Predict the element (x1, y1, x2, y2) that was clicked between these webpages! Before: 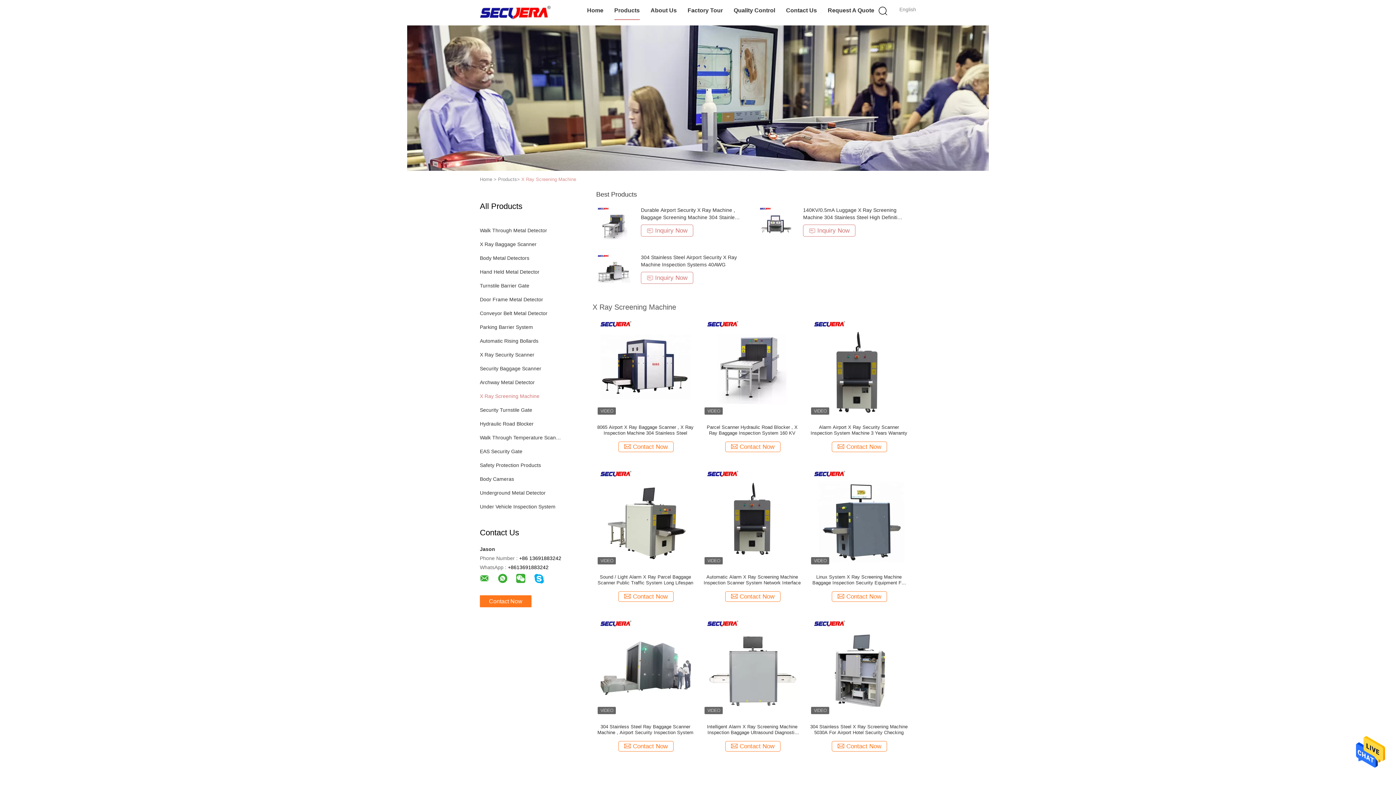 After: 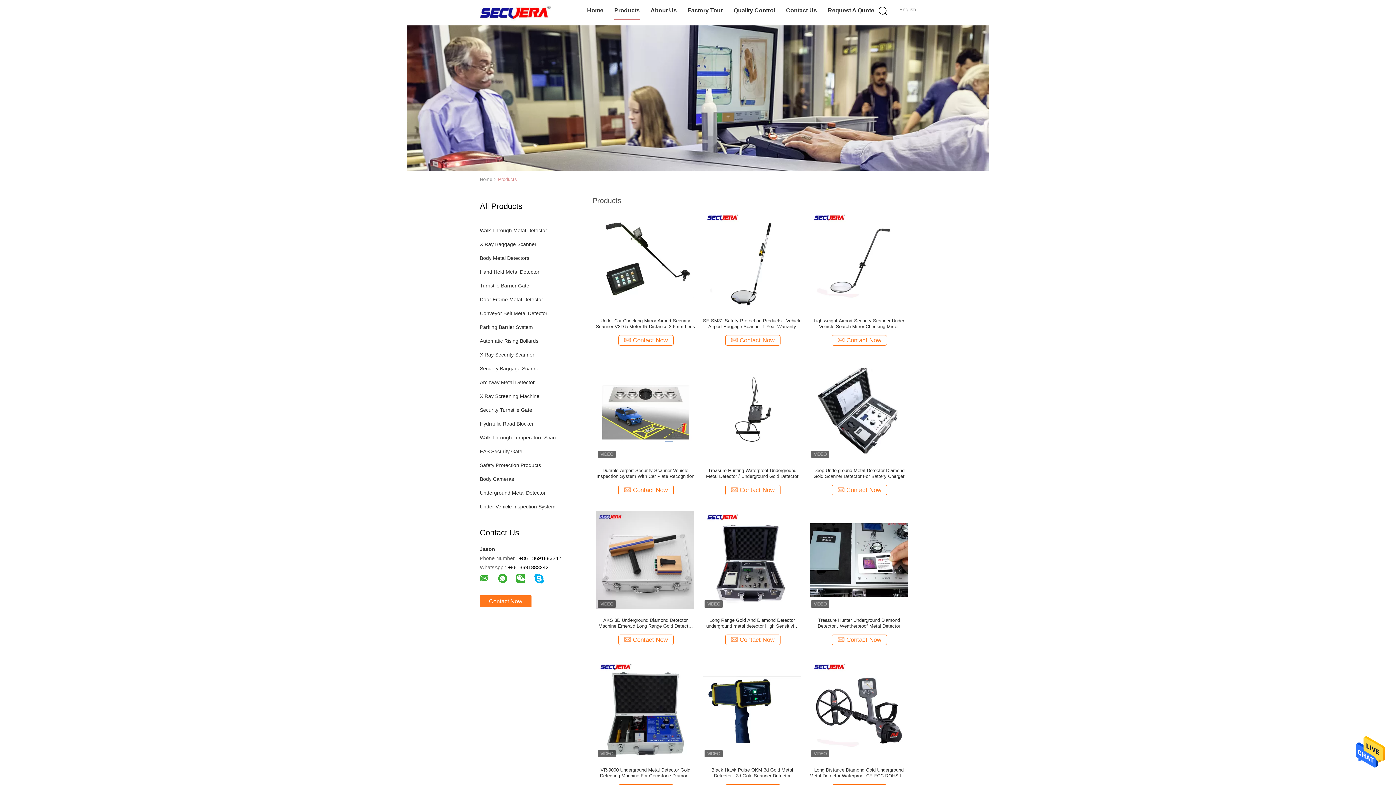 Action: label: Products bbox: (614, 1, 639, 20)